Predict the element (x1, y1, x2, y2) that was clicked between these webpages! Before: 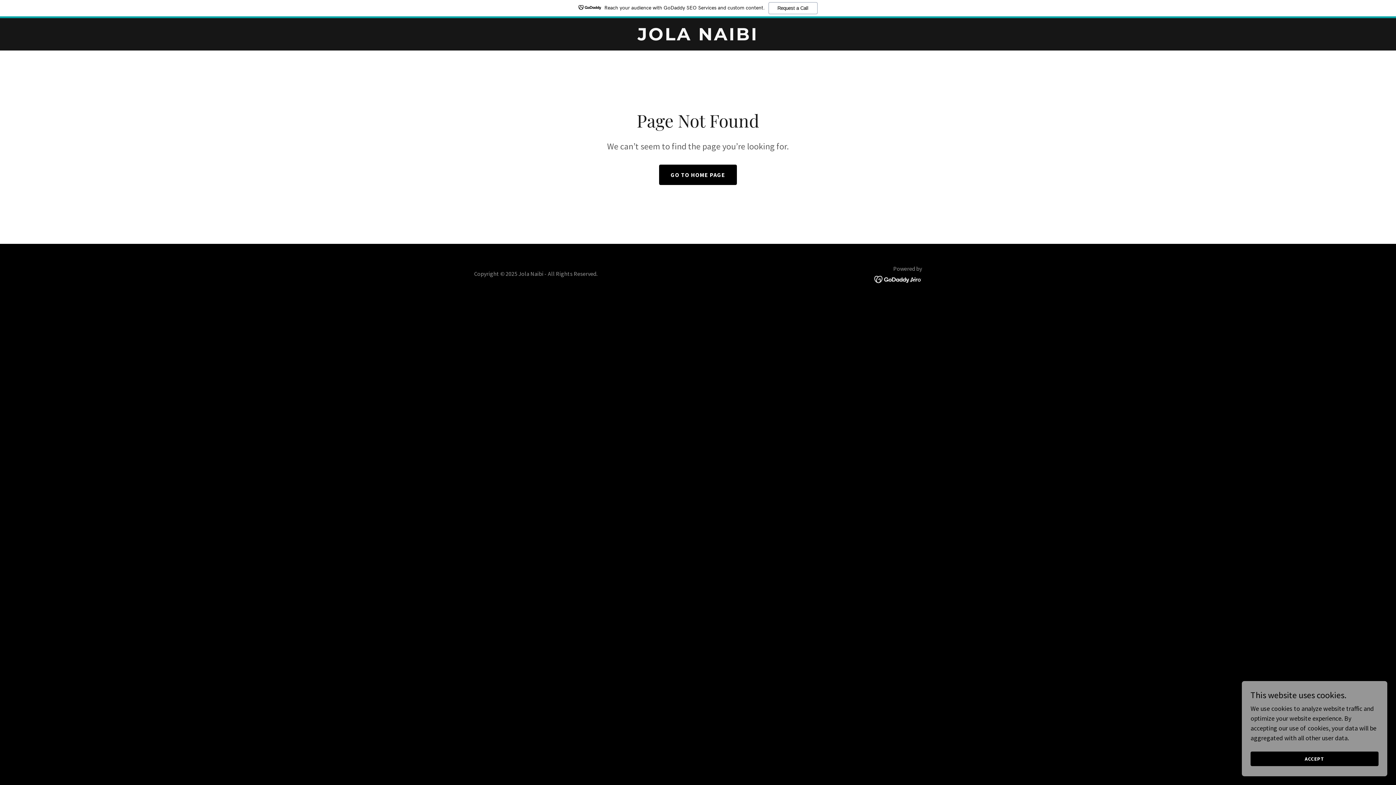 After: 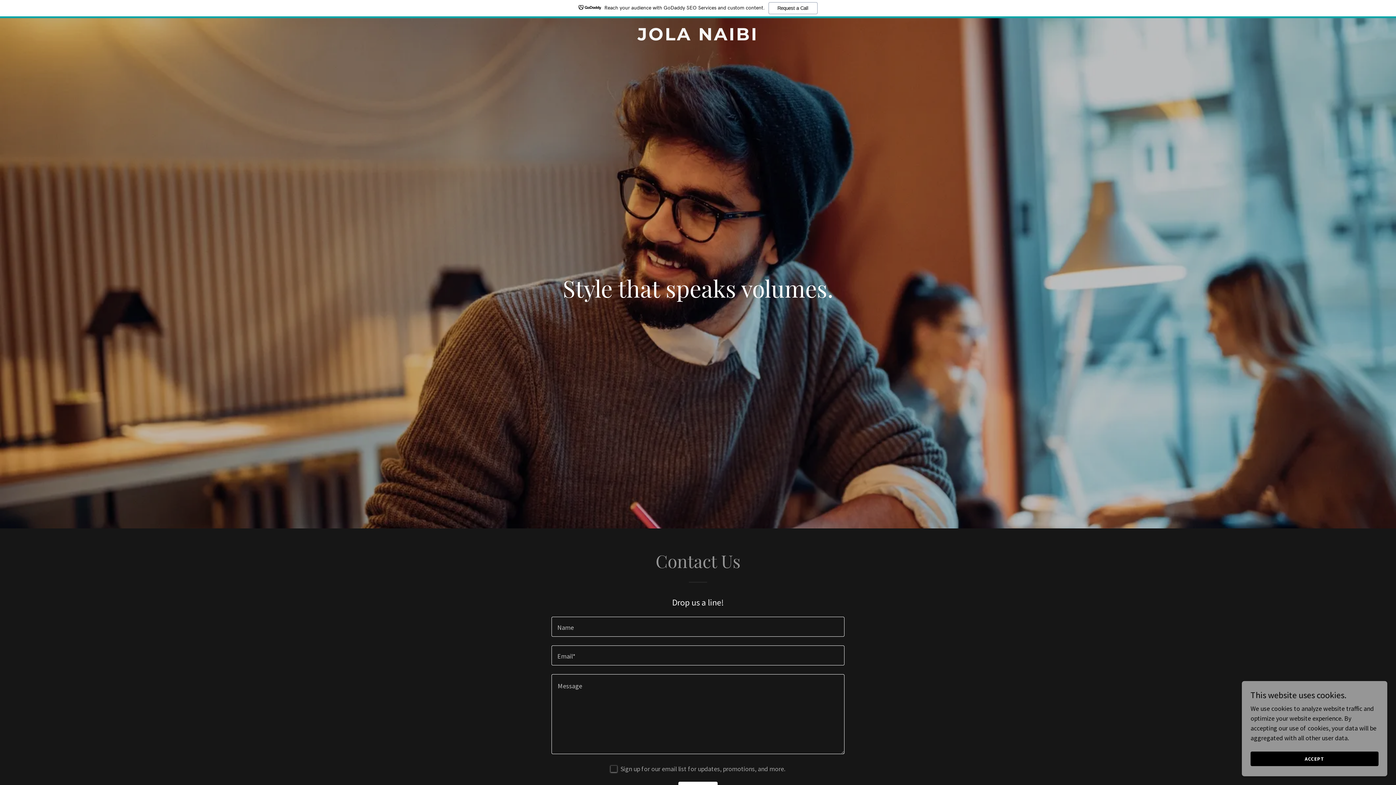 Action: bbox: (471, 33, 925, 42) label: JOLA NAIBI